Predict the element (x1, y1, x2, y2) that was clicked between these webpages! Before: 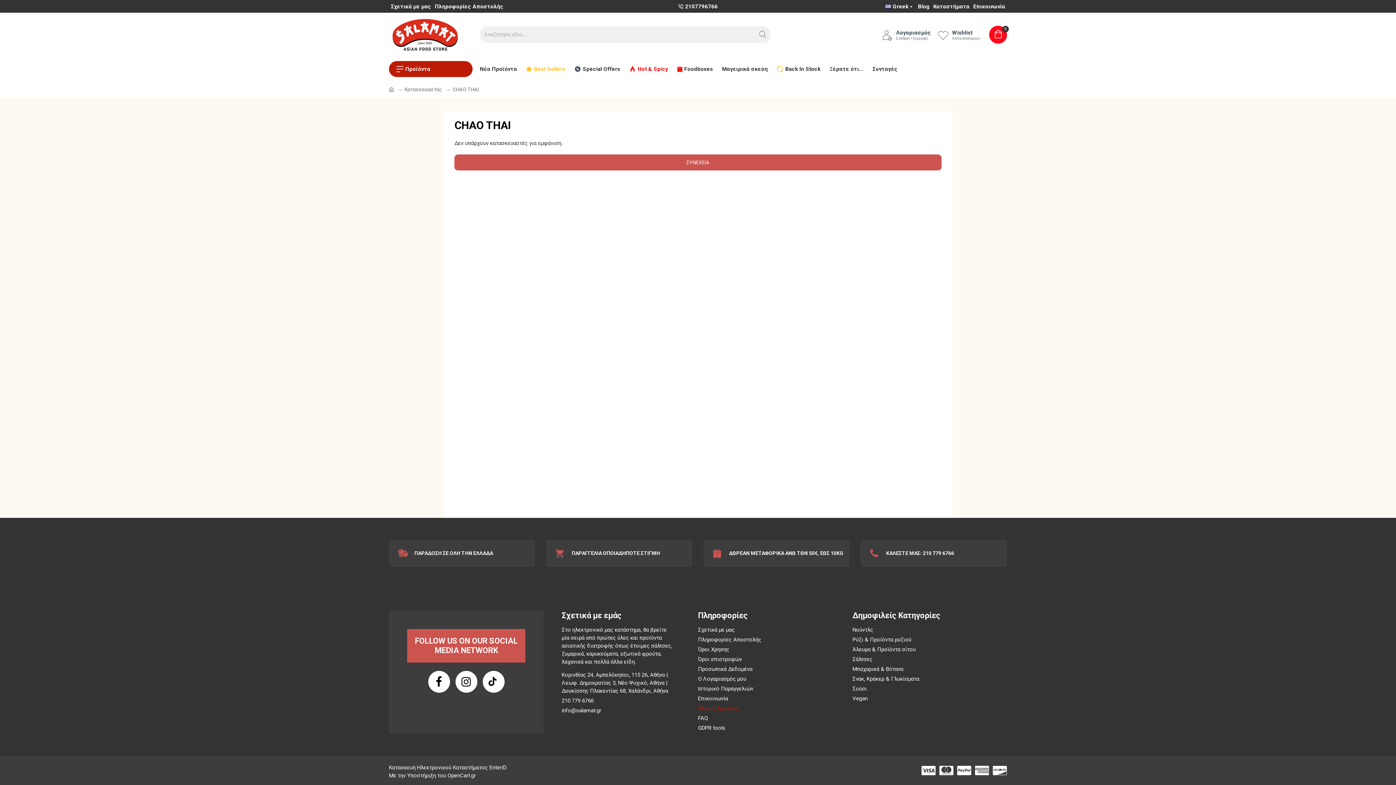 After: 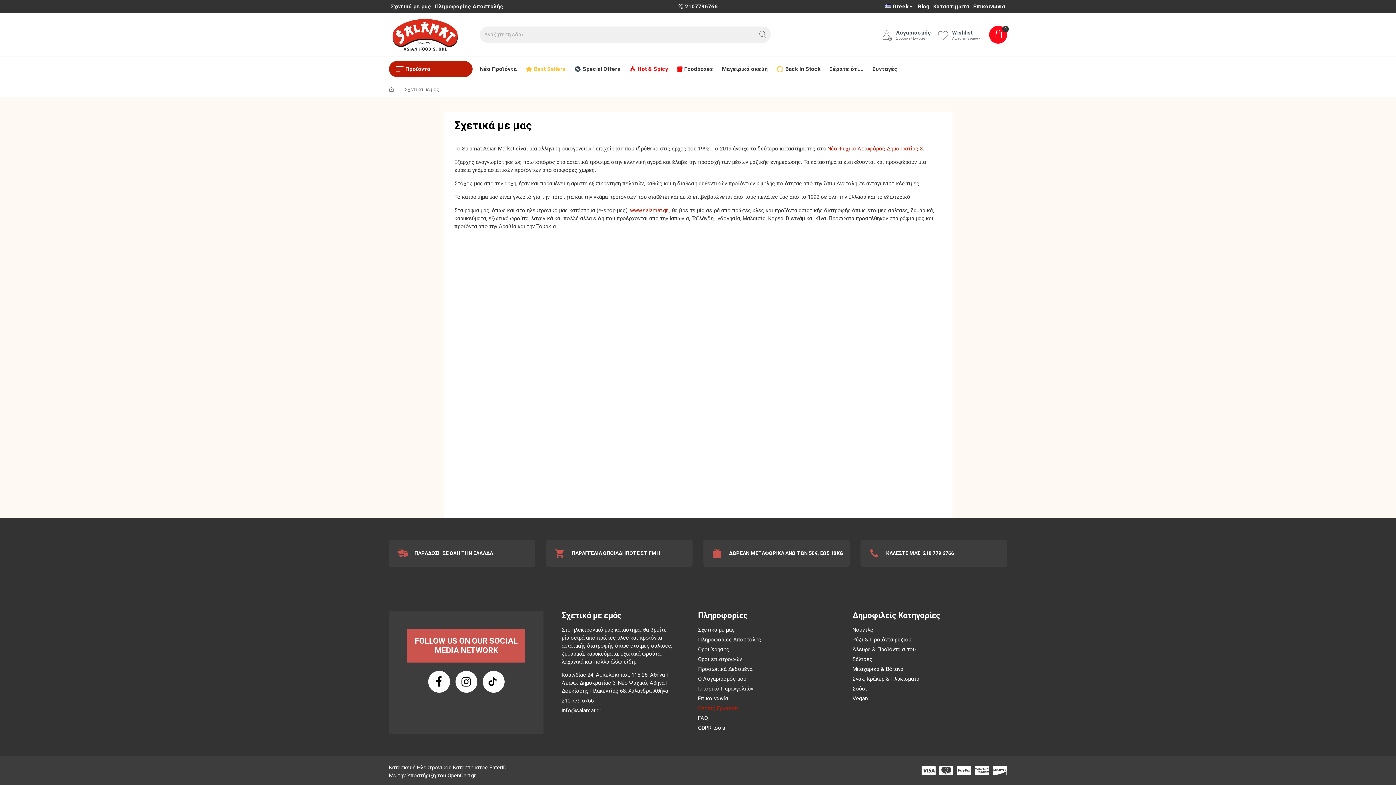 Action: label: Σχετικά με μας bbox: (389, 0, 433, 12)